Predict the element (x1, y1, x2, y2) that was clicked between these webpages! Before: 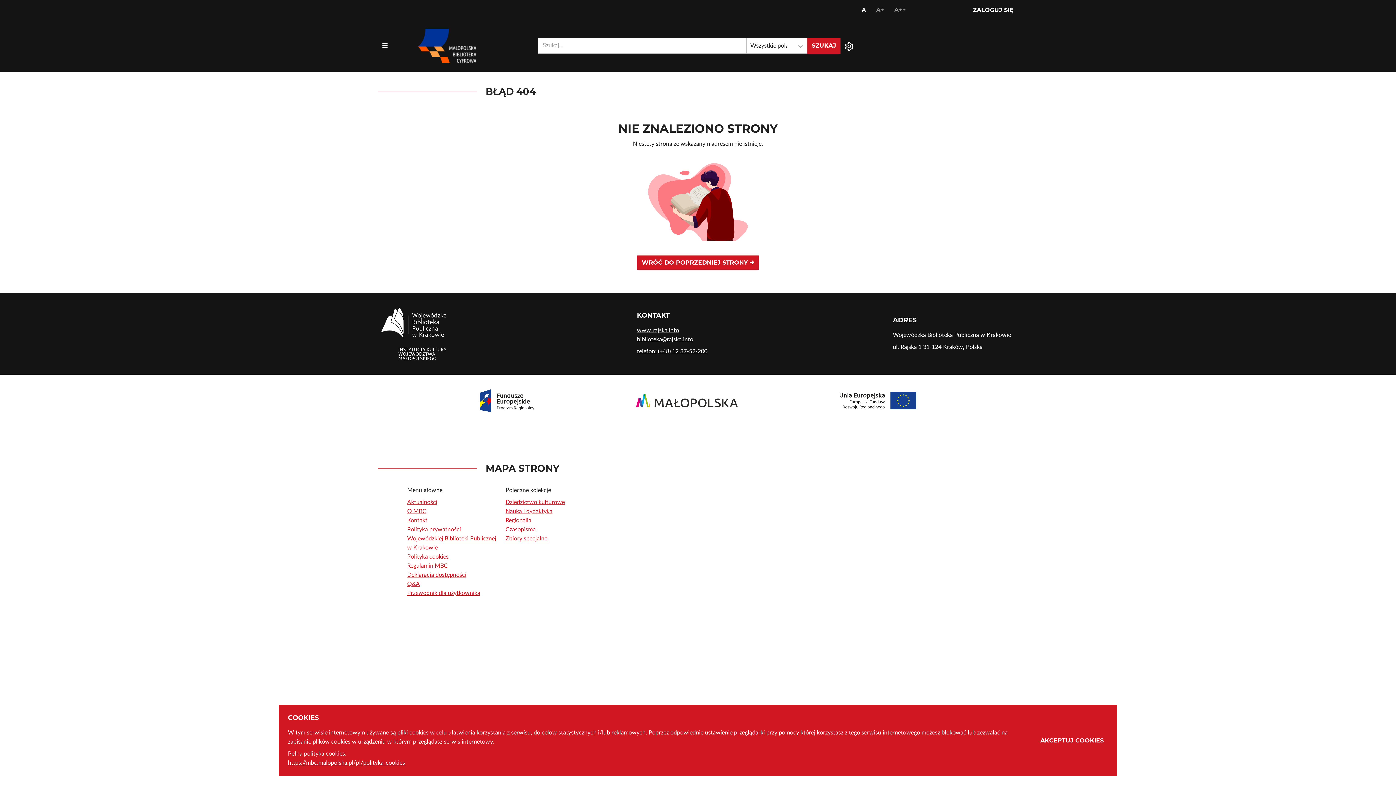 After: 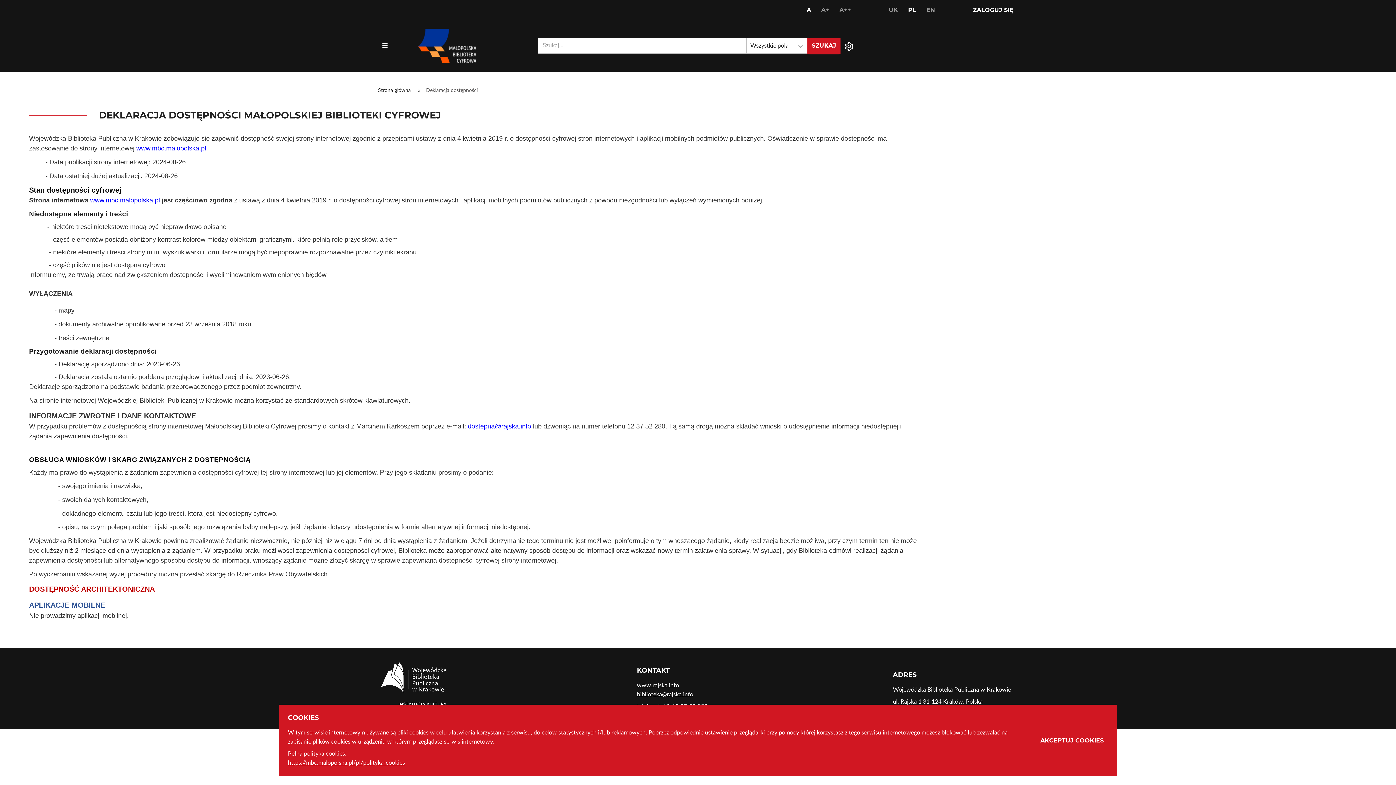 Action: bbox: (407, 572, 466, 578) label: Deklaracja dostępności